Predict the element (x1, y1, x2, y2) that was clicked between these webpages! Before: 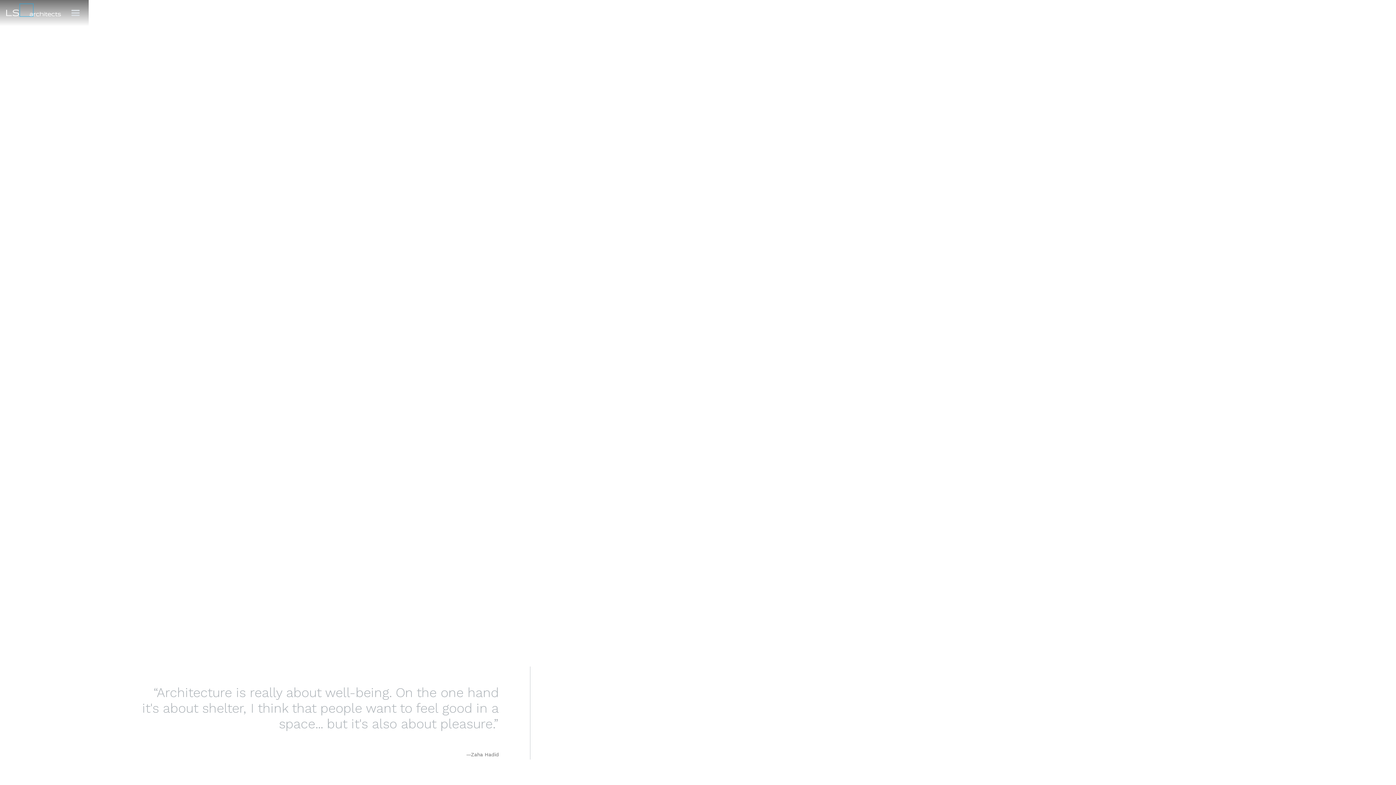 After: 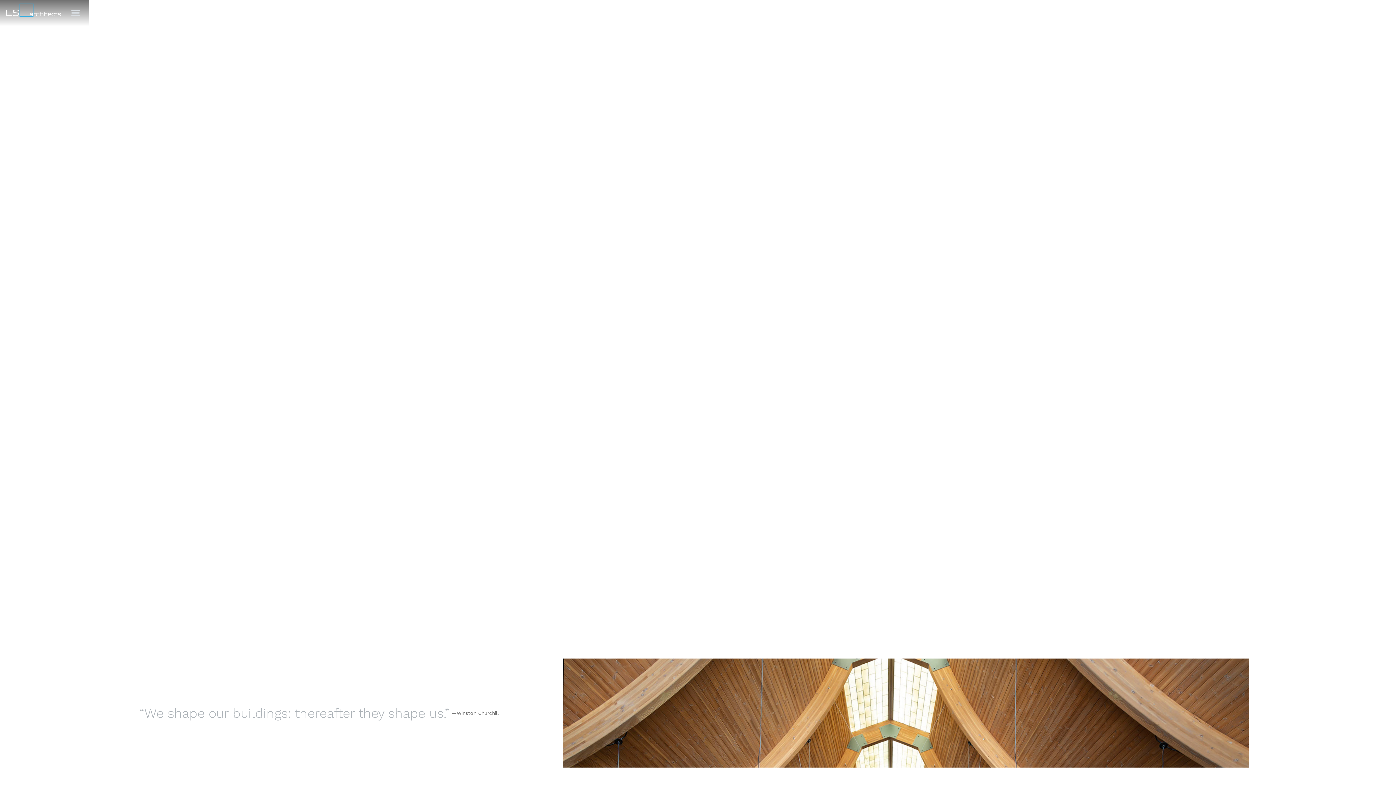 Action: bbox: (1196, 549, 1246, 574) label: Commercial